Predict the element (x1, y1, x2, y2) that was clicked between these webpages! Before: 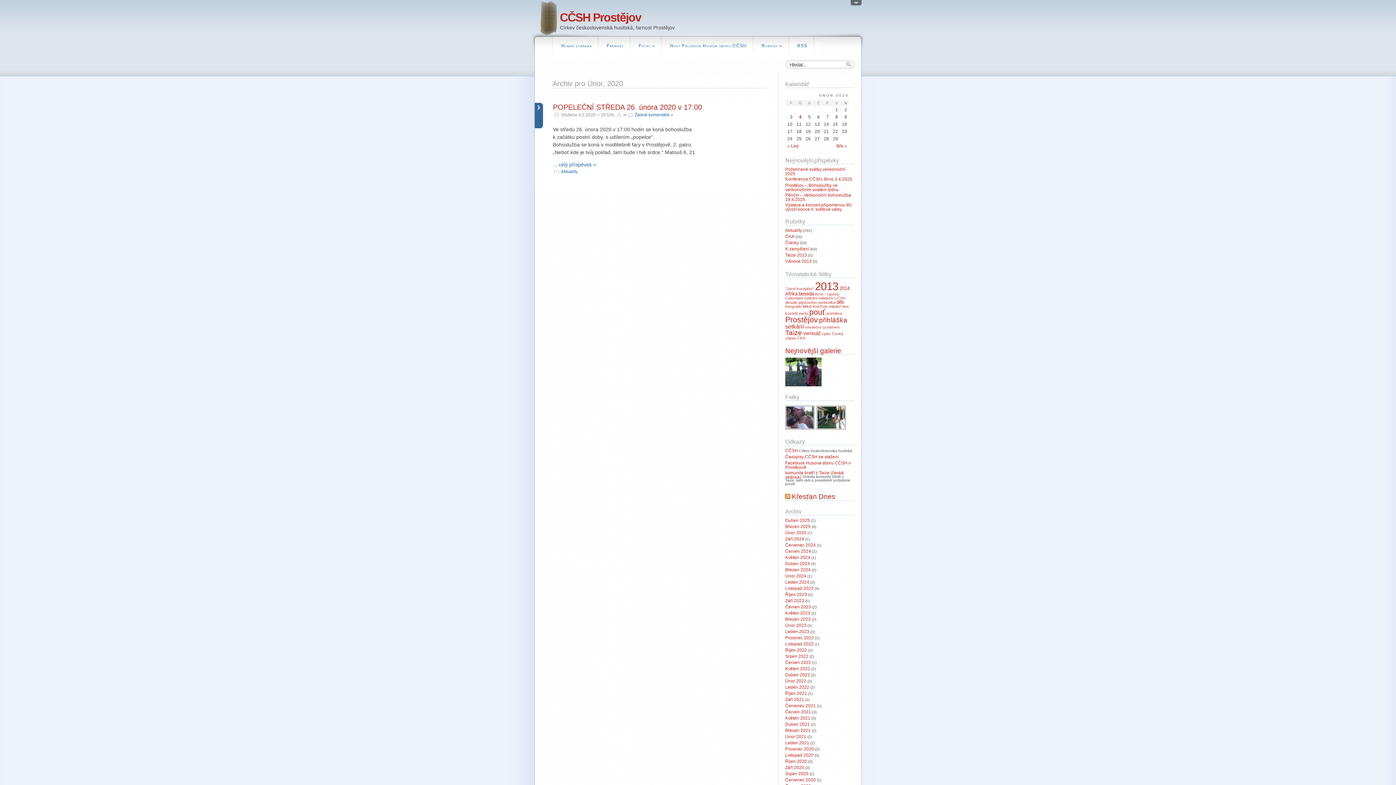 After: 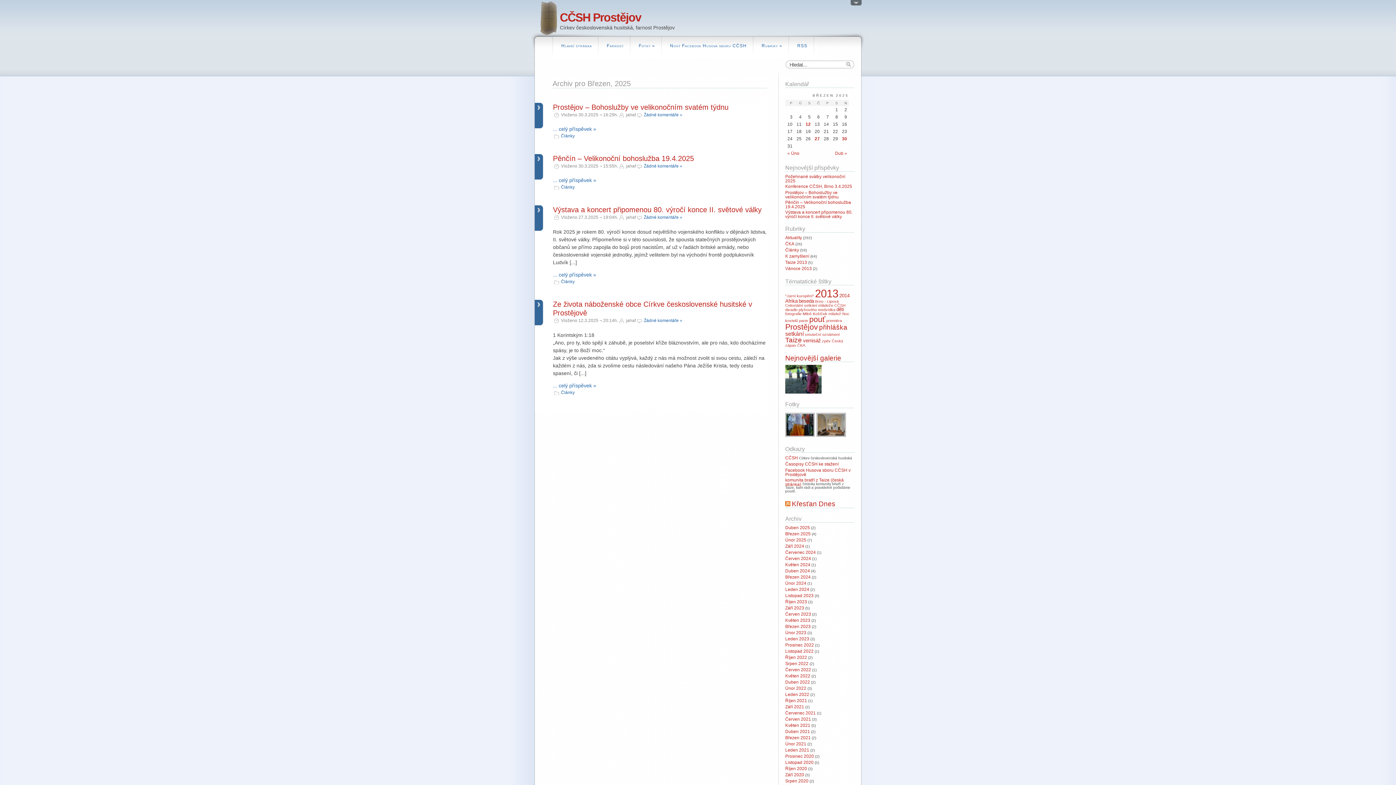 Action: label: Březen 2025 bbox: (785, 524, 810, 529)